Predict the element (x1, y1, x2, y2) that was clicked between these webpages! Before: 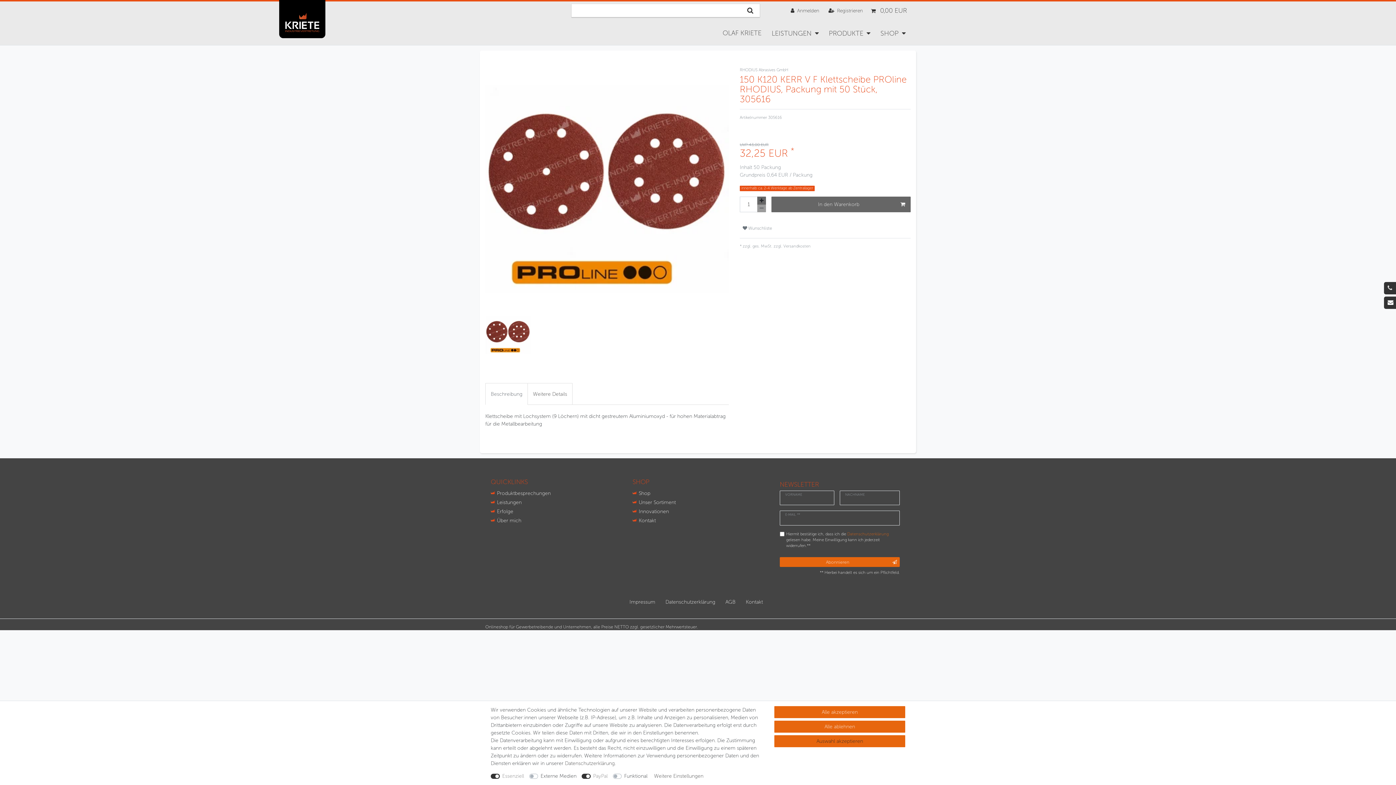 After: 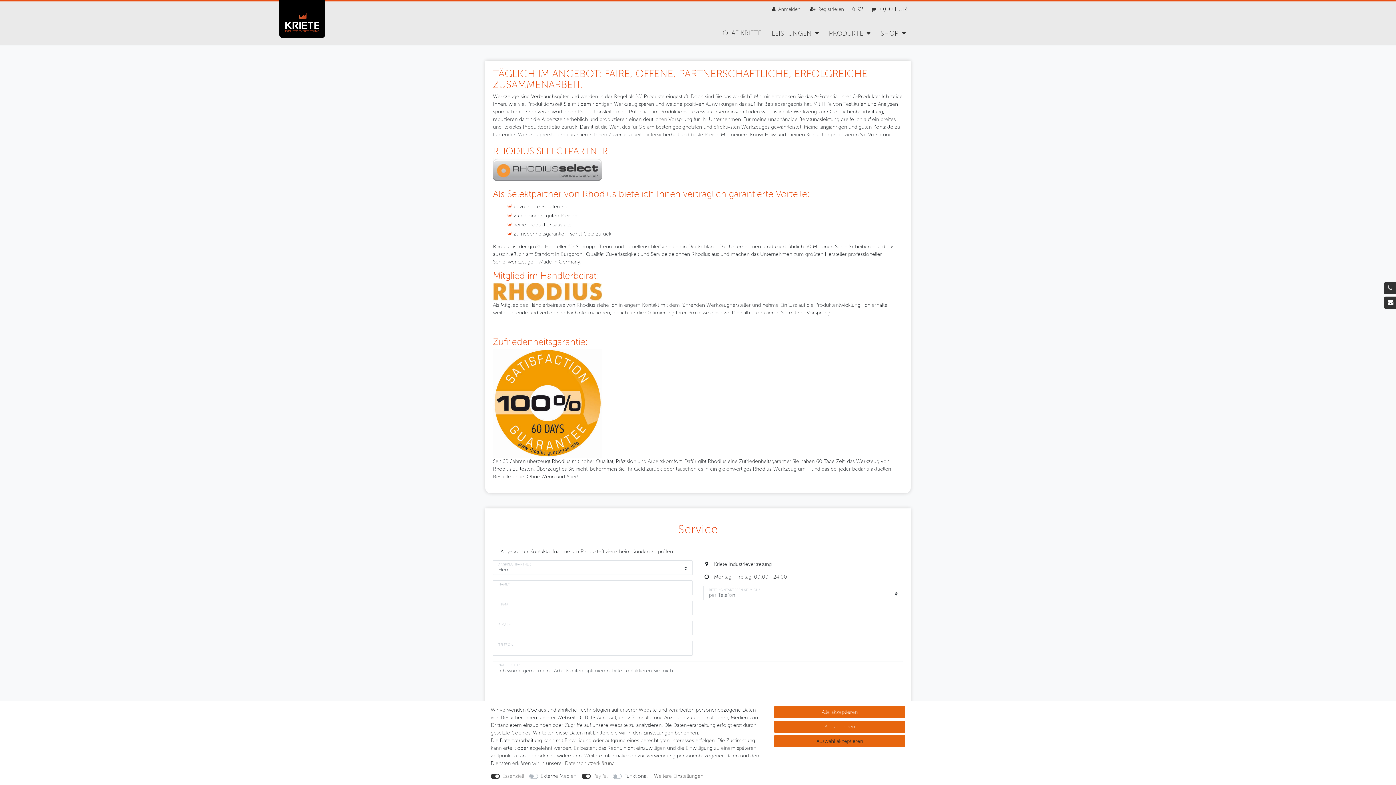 Action: label: LEISTUNGEN bbox: (766, 21, 823, 45)